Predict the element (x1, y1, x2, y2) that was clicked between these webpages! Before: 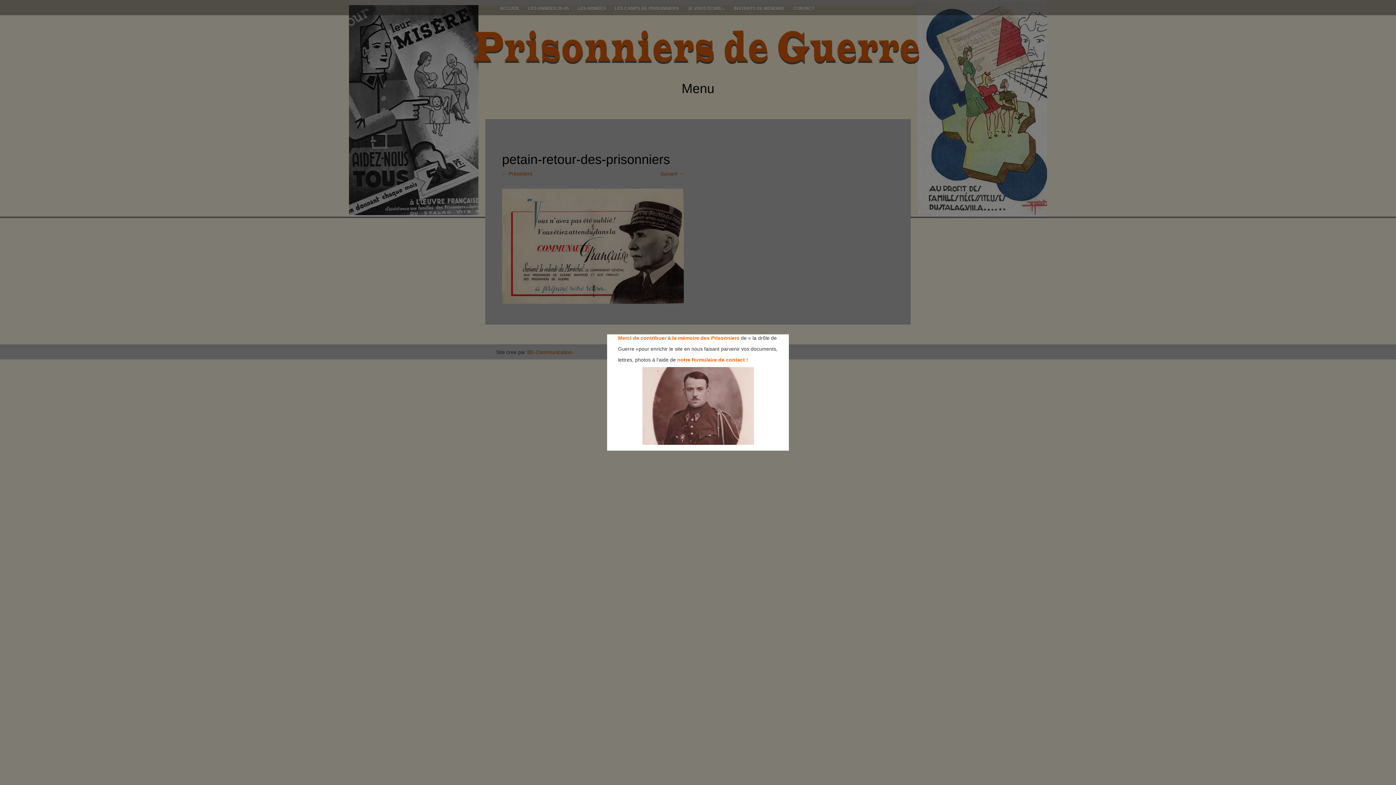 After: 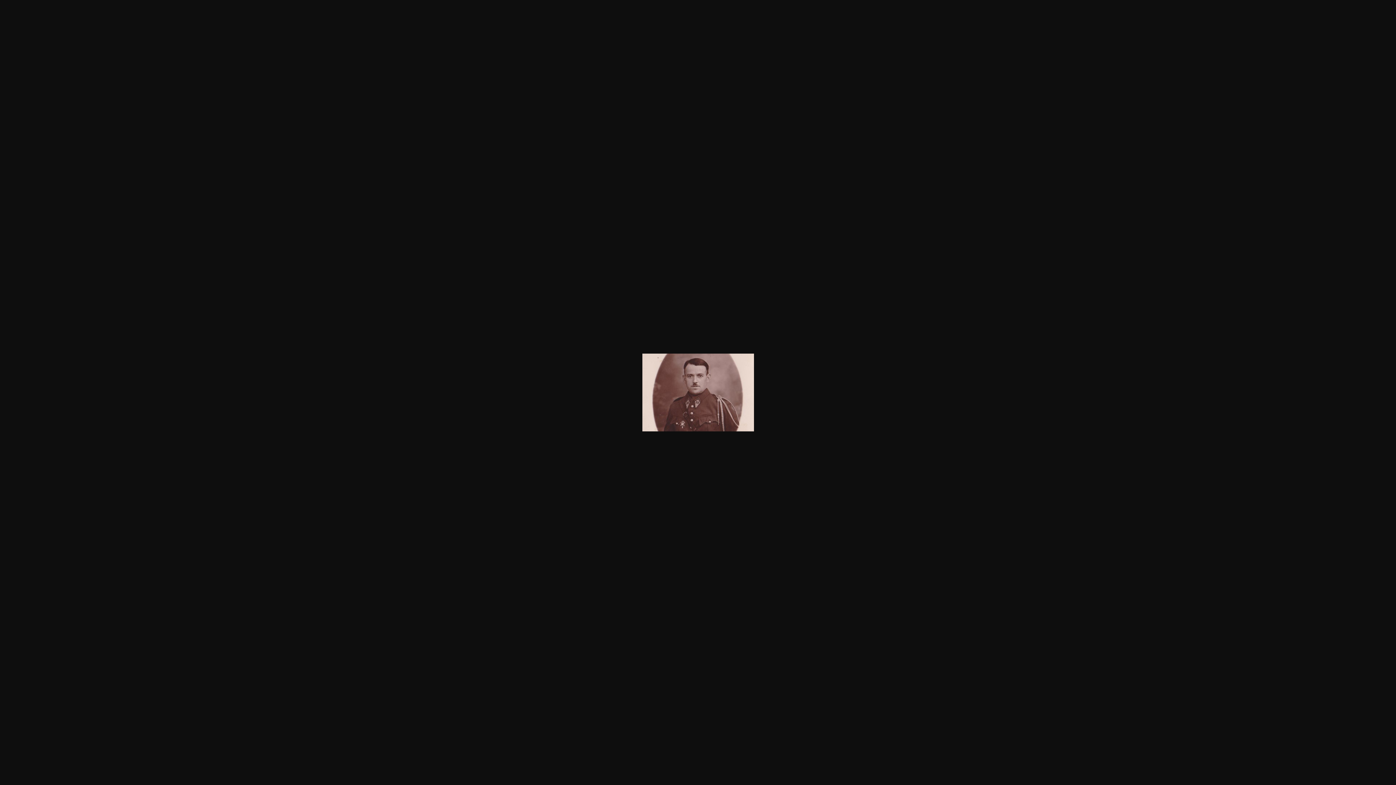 Action: bbox: (607, 367, 789, 445)